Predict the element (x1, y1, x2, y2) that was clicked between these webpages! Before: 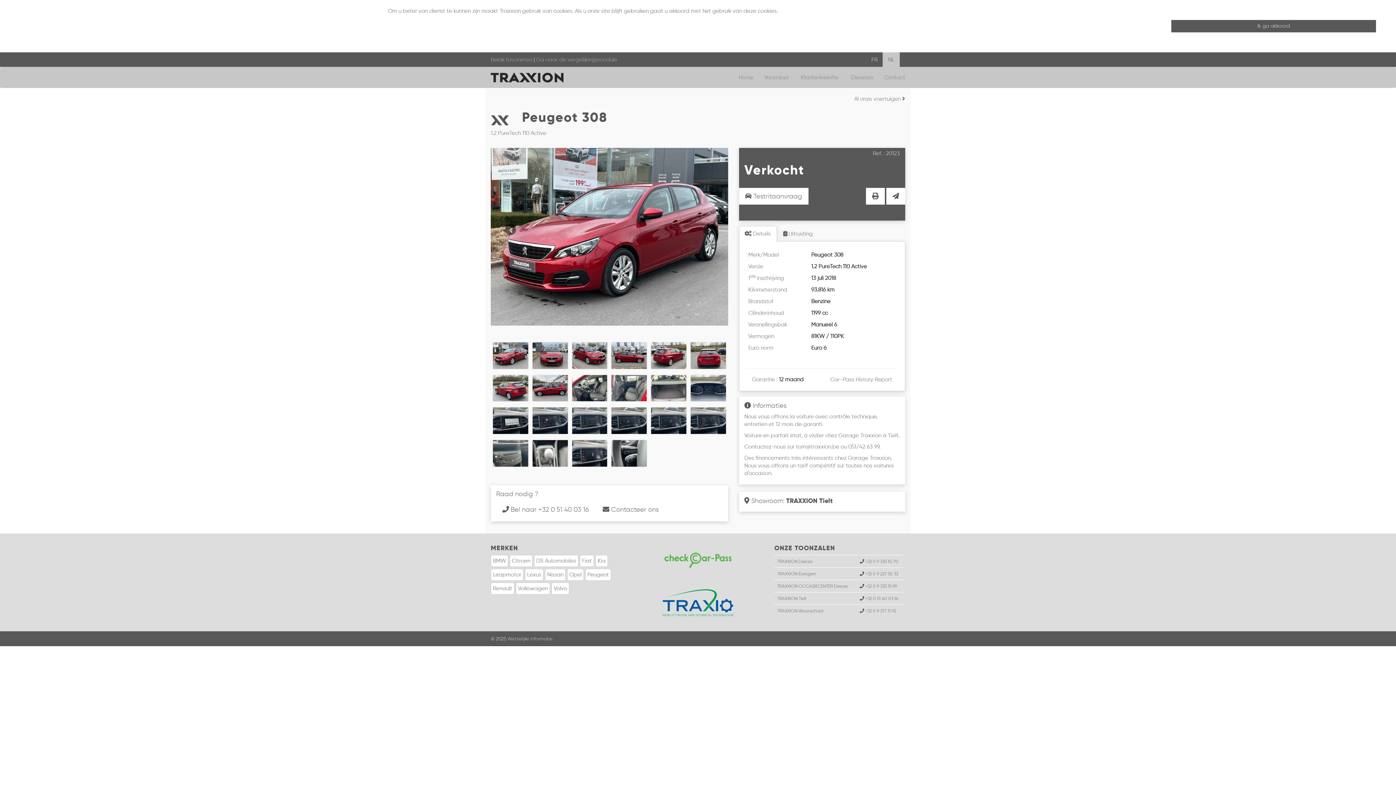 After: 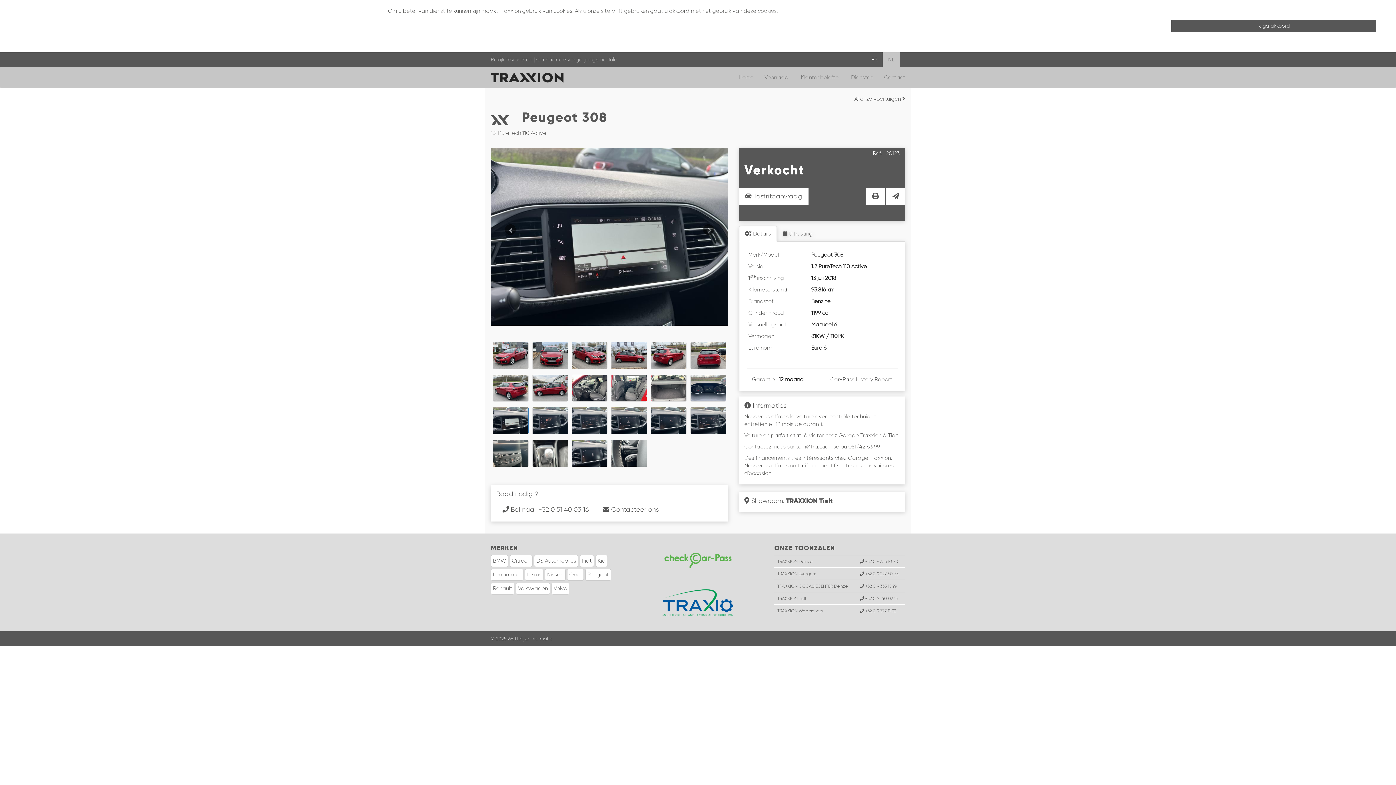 Action: bbox: (492, 407, 528, 434)